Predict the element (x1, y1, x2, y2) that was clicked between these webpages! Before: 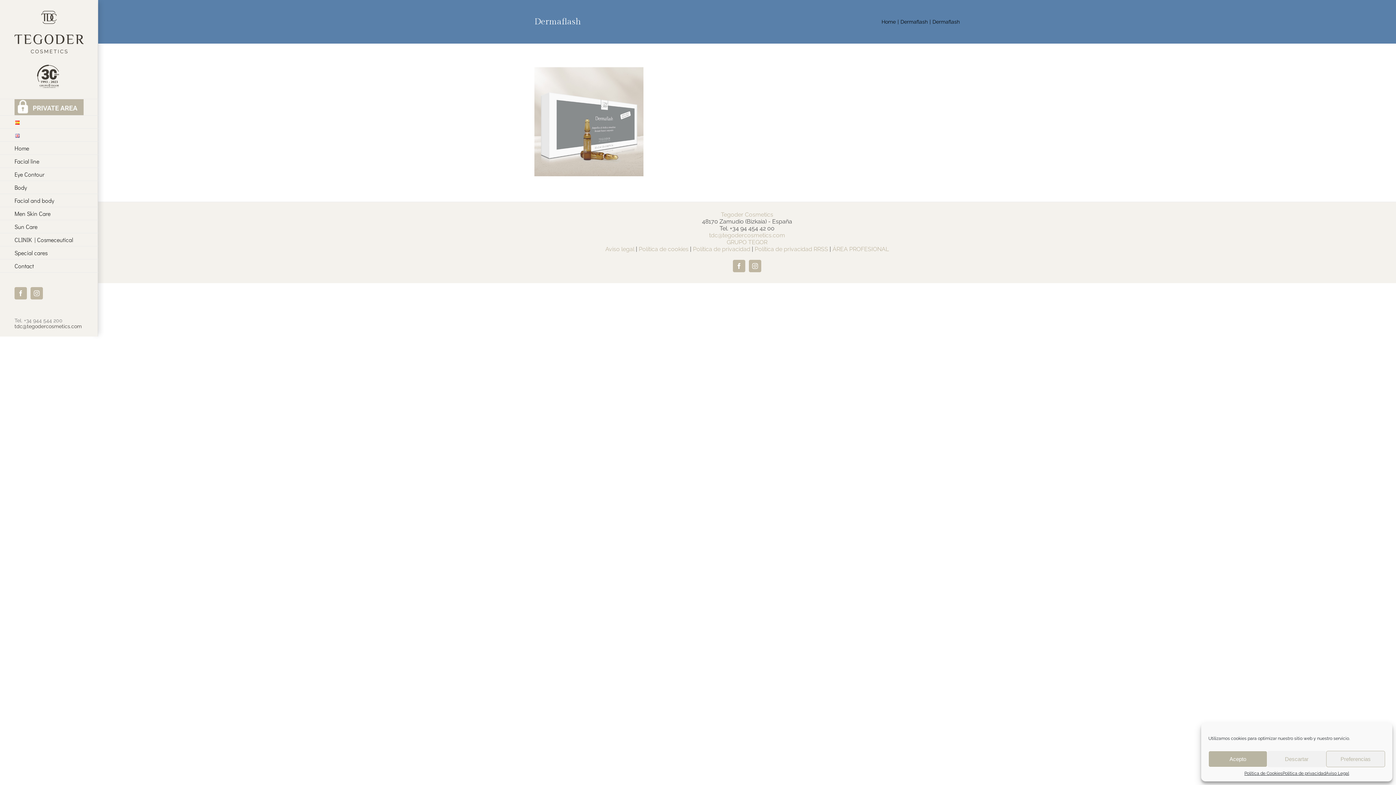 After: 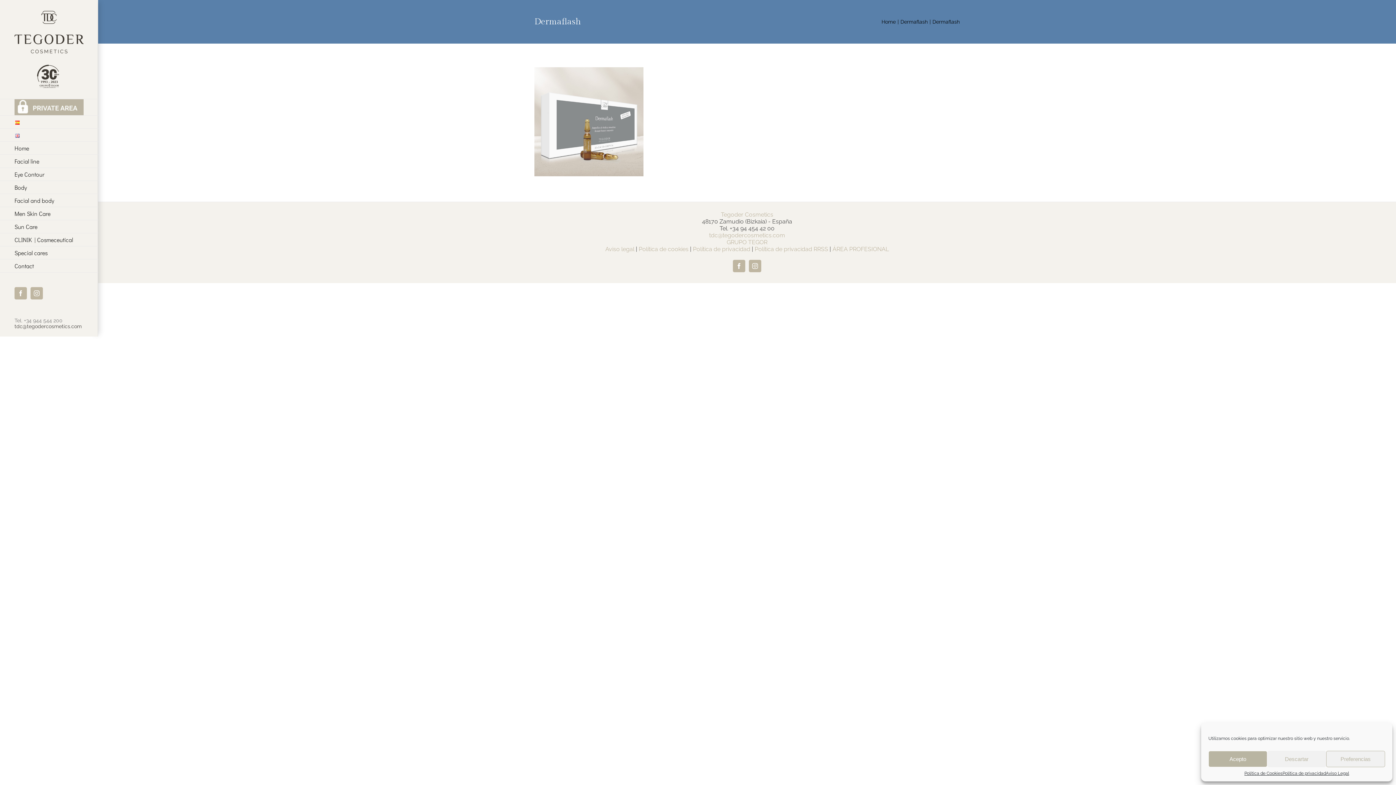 Action: label: tdc@tegodercosmetics.com bbox: (709, 232, 785, 238)